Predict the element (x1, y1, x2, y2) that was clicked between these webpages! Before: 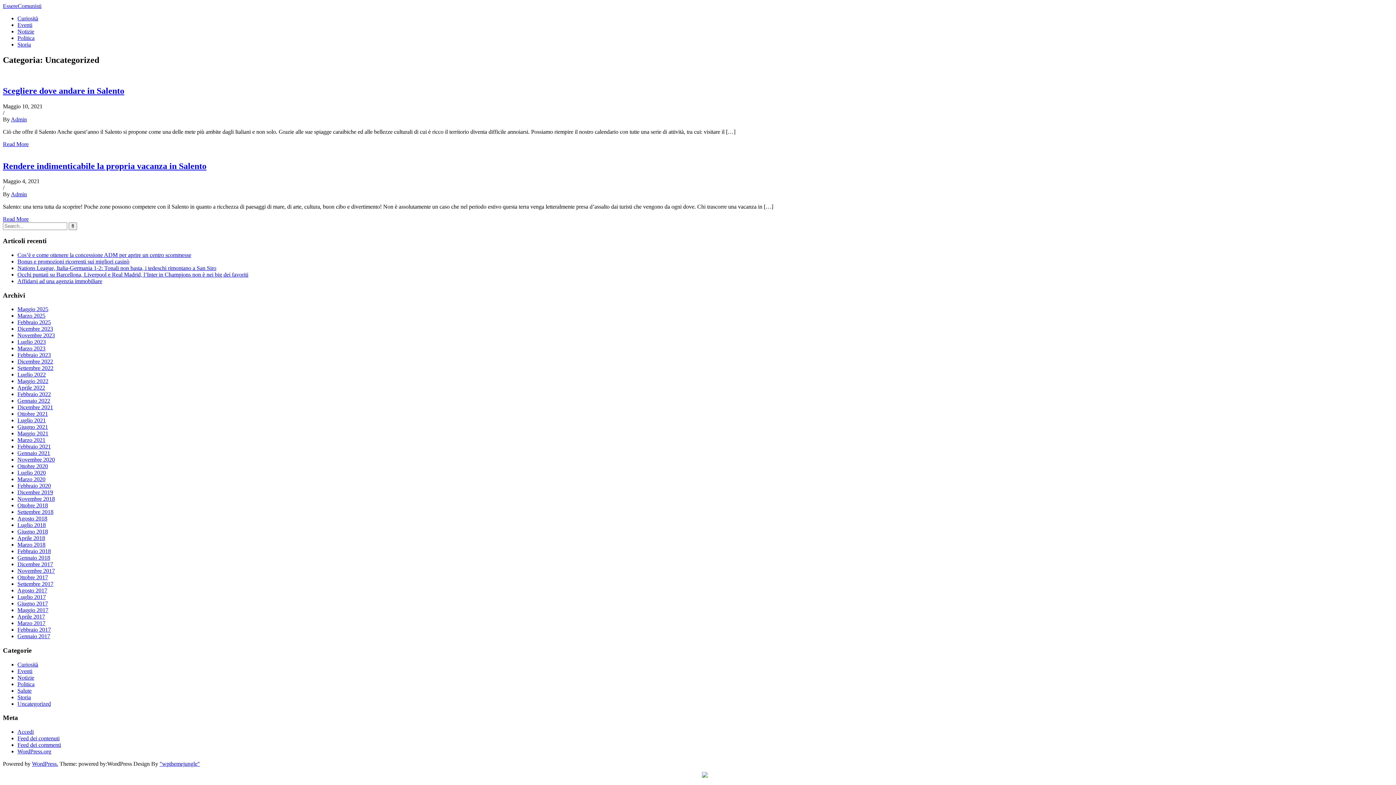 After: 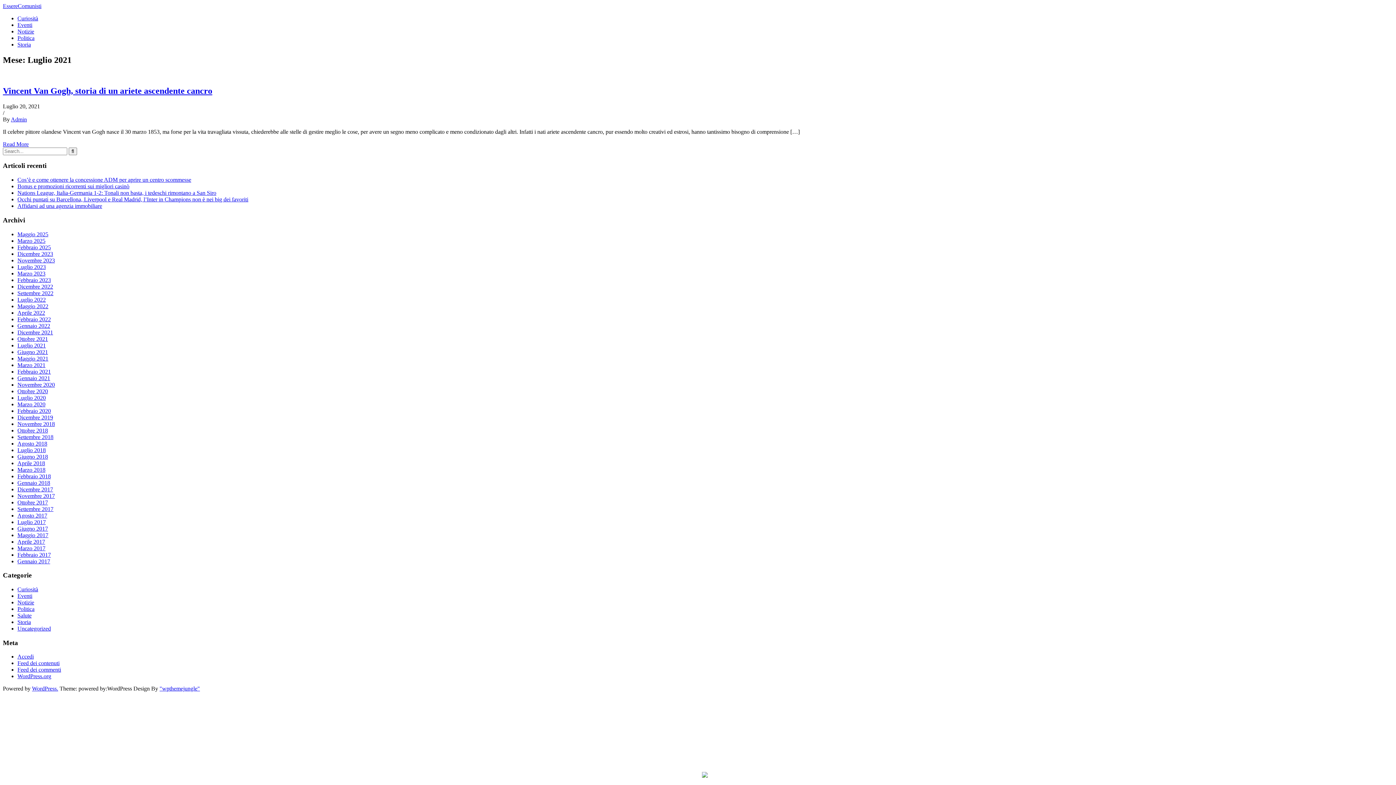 Action: bbox: (17, 417, 45, 423) label: Luglio 2021